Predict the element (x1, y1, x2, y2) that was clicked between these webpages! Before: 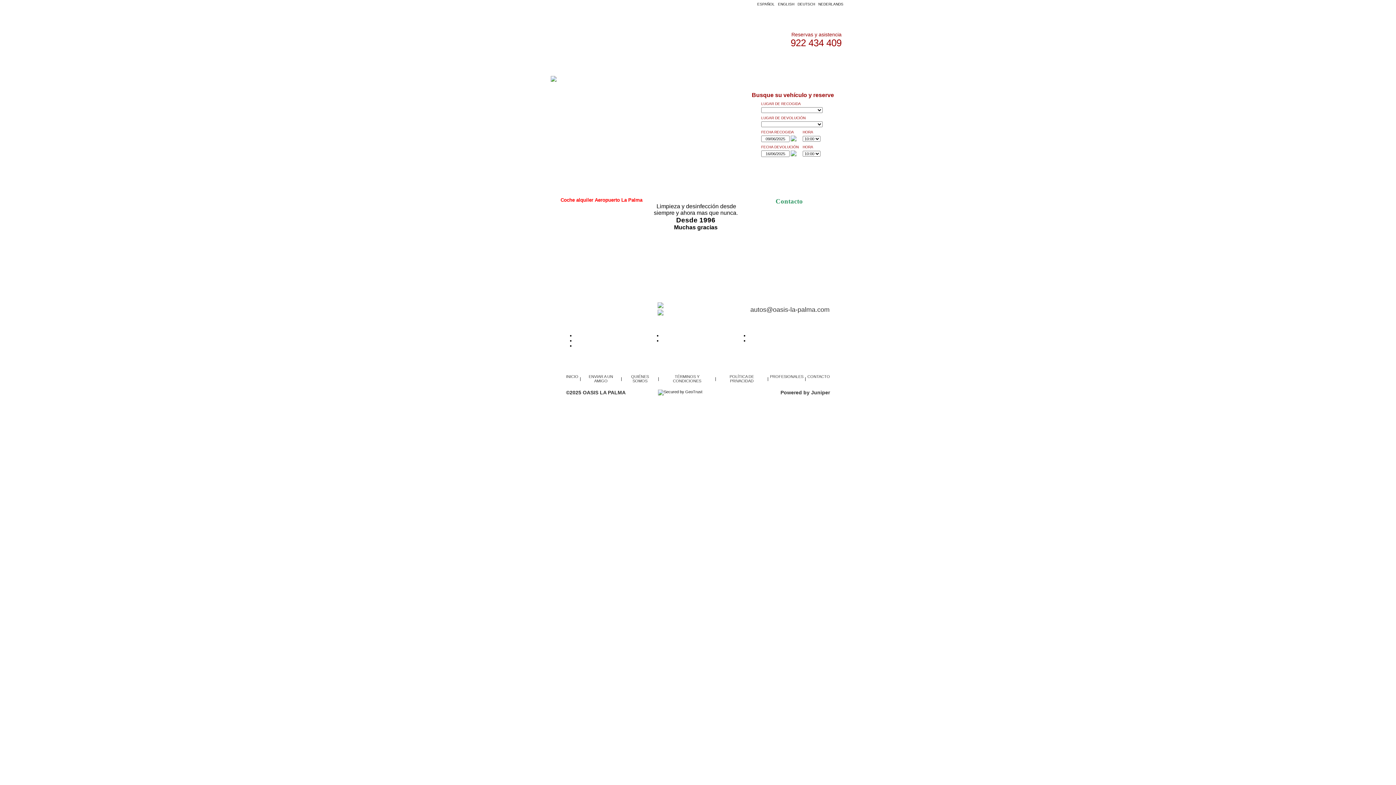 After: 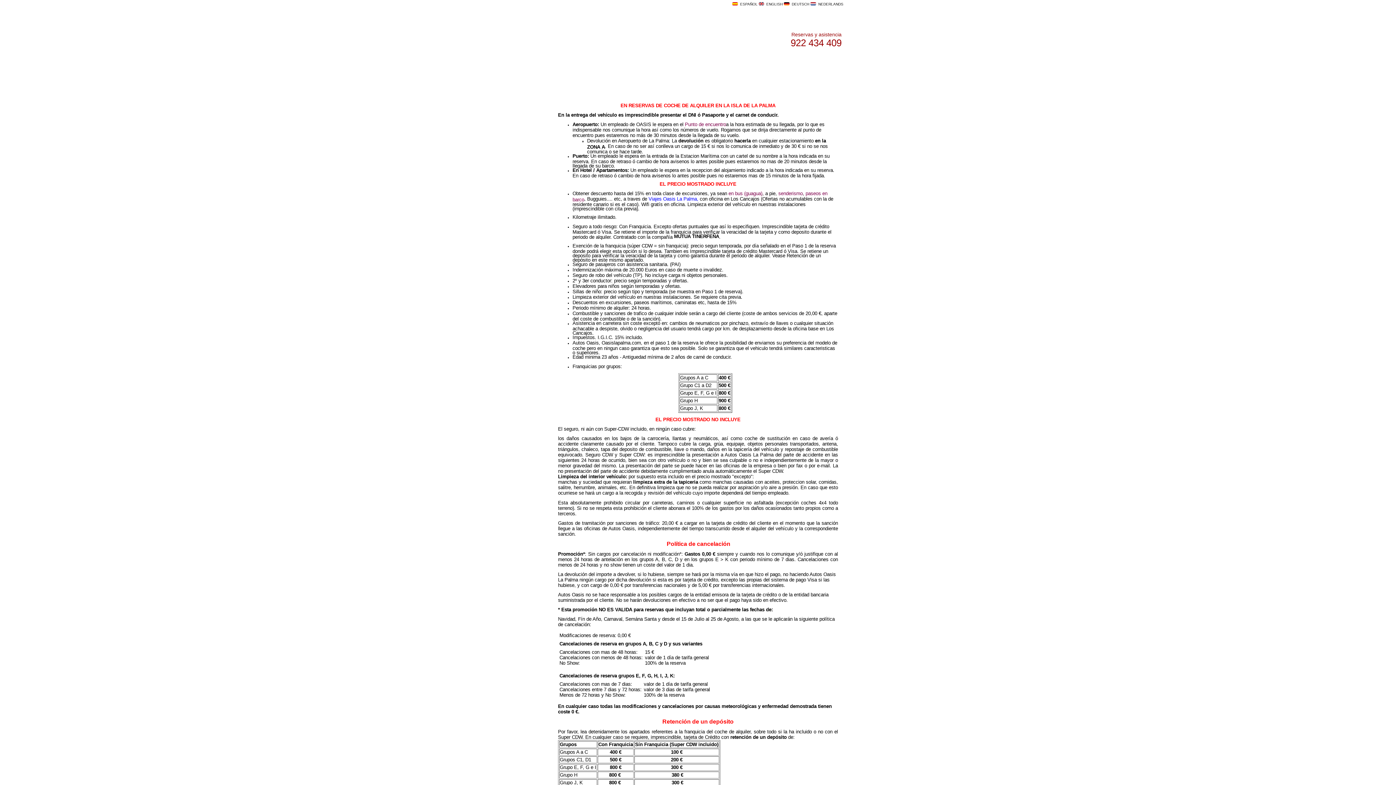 Action: label: TÉRMINOS Y CONDICIONES bbox: (673, 374, 701, 383)